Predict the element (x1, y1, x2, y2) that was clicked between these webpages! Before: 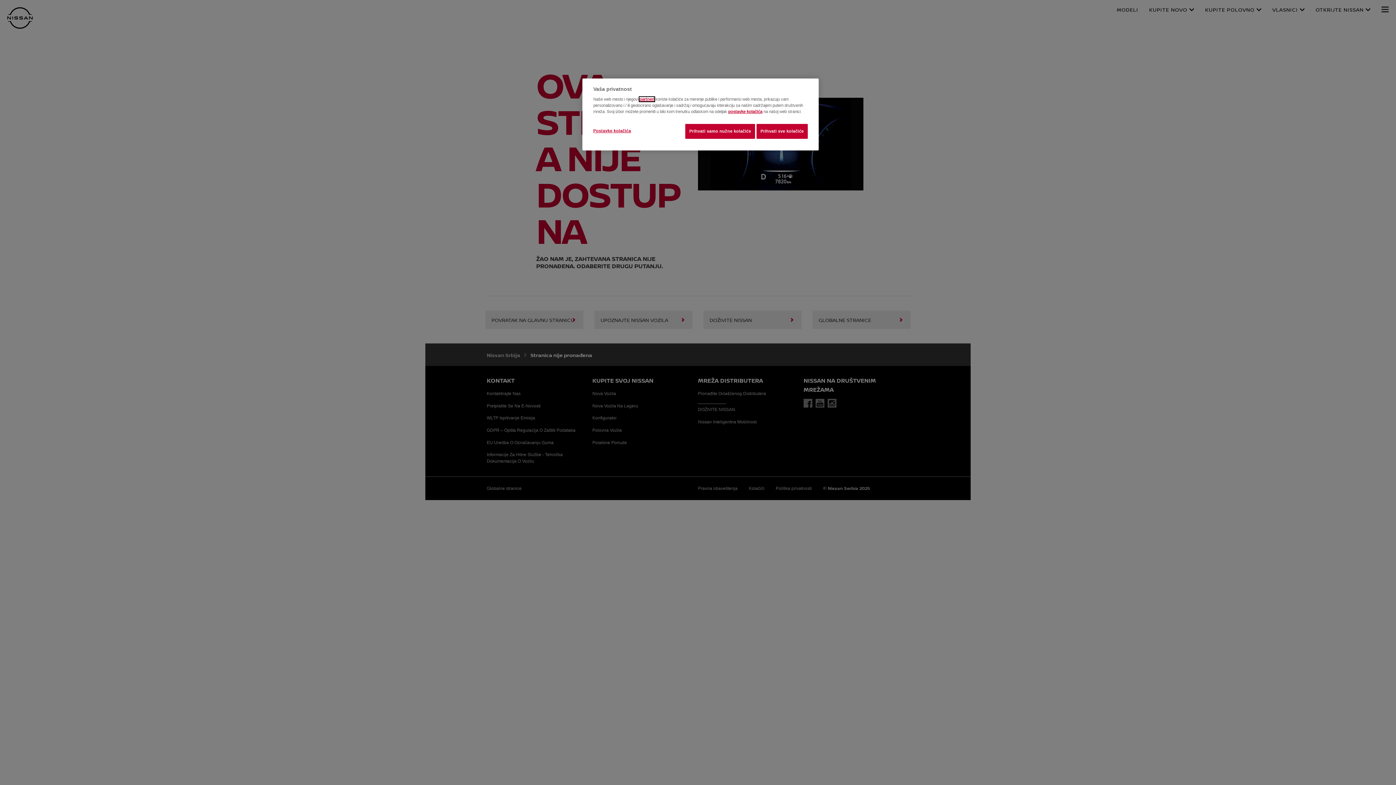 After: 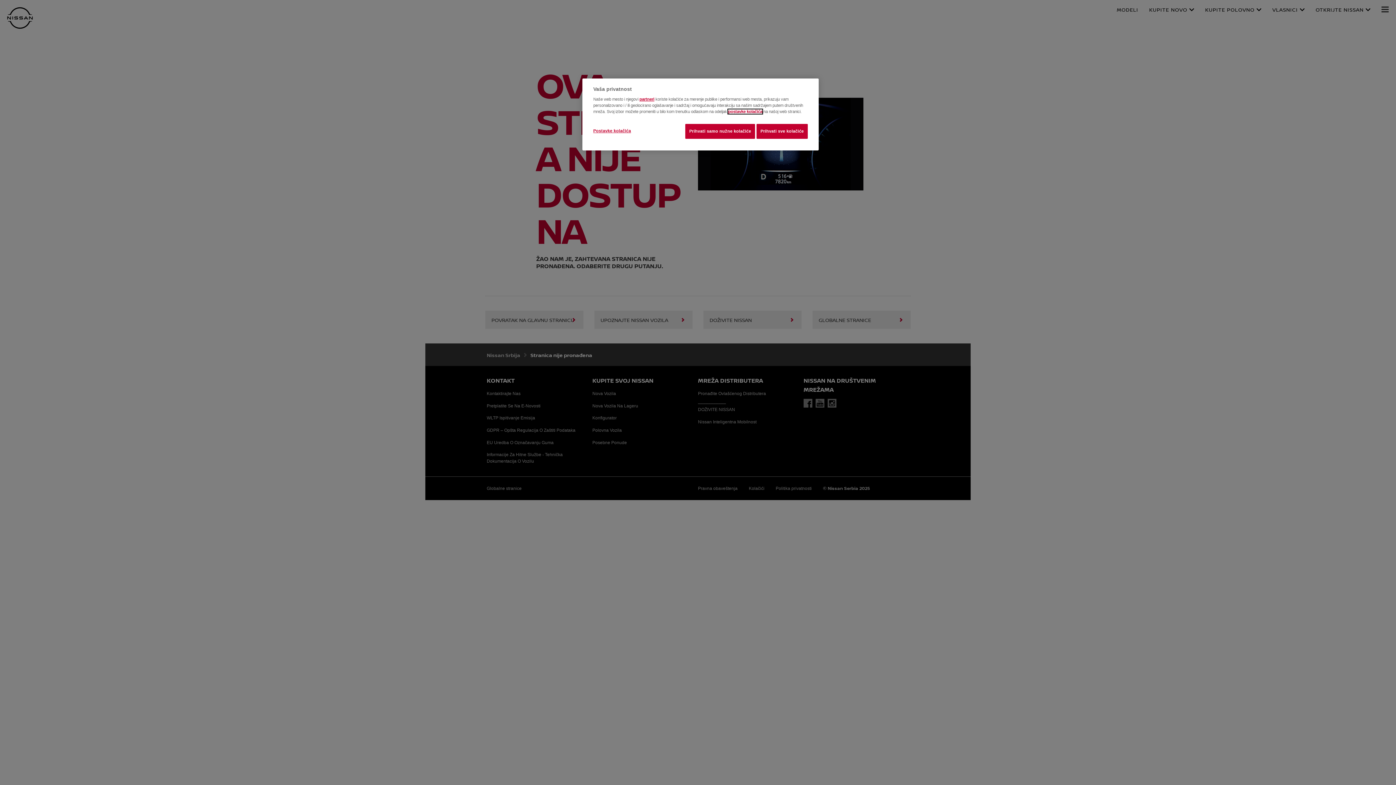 Action: bbox: (728, 109, 762, 113) label: postavke kolačića